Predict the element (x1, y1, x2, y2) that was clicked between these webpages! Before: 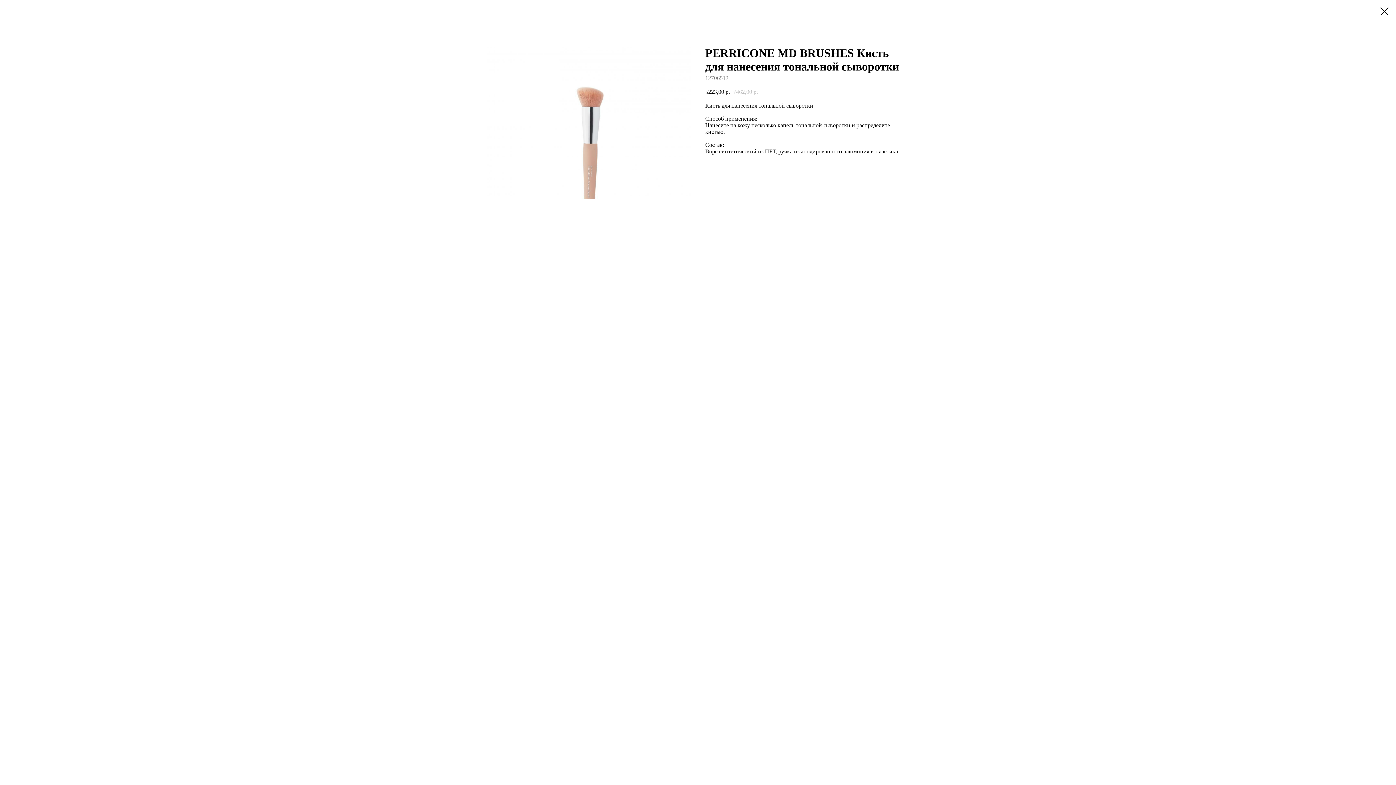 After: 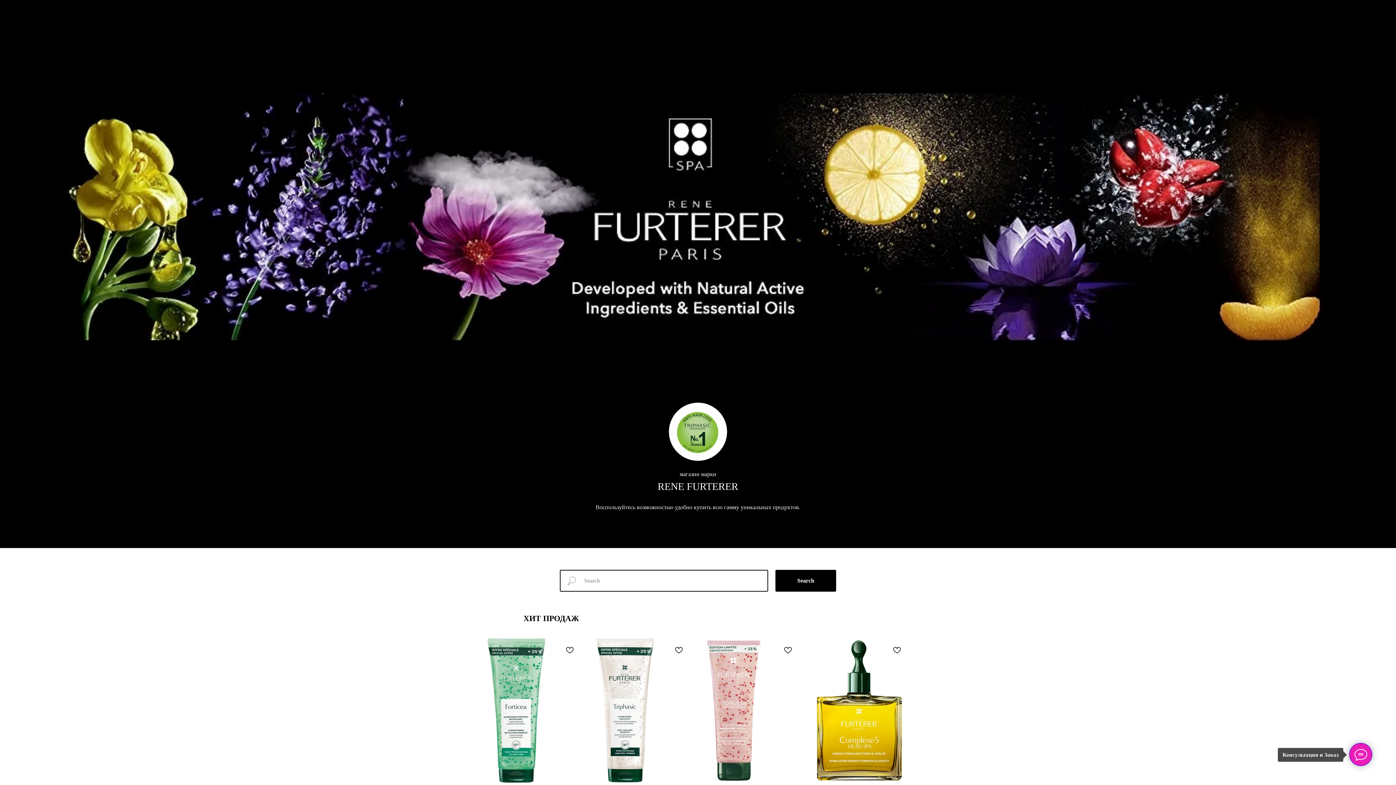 Action: bbox: (1380, 7, 1389, 15)